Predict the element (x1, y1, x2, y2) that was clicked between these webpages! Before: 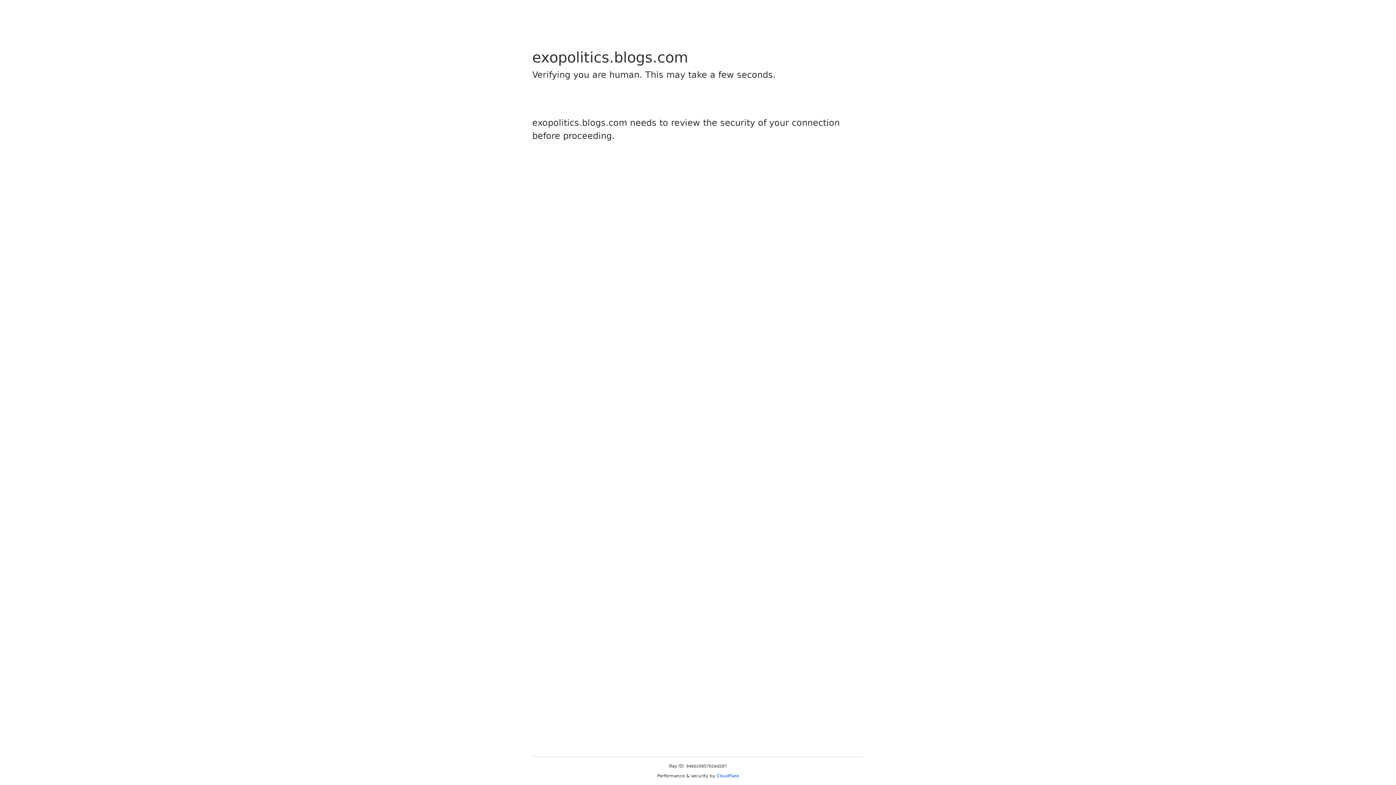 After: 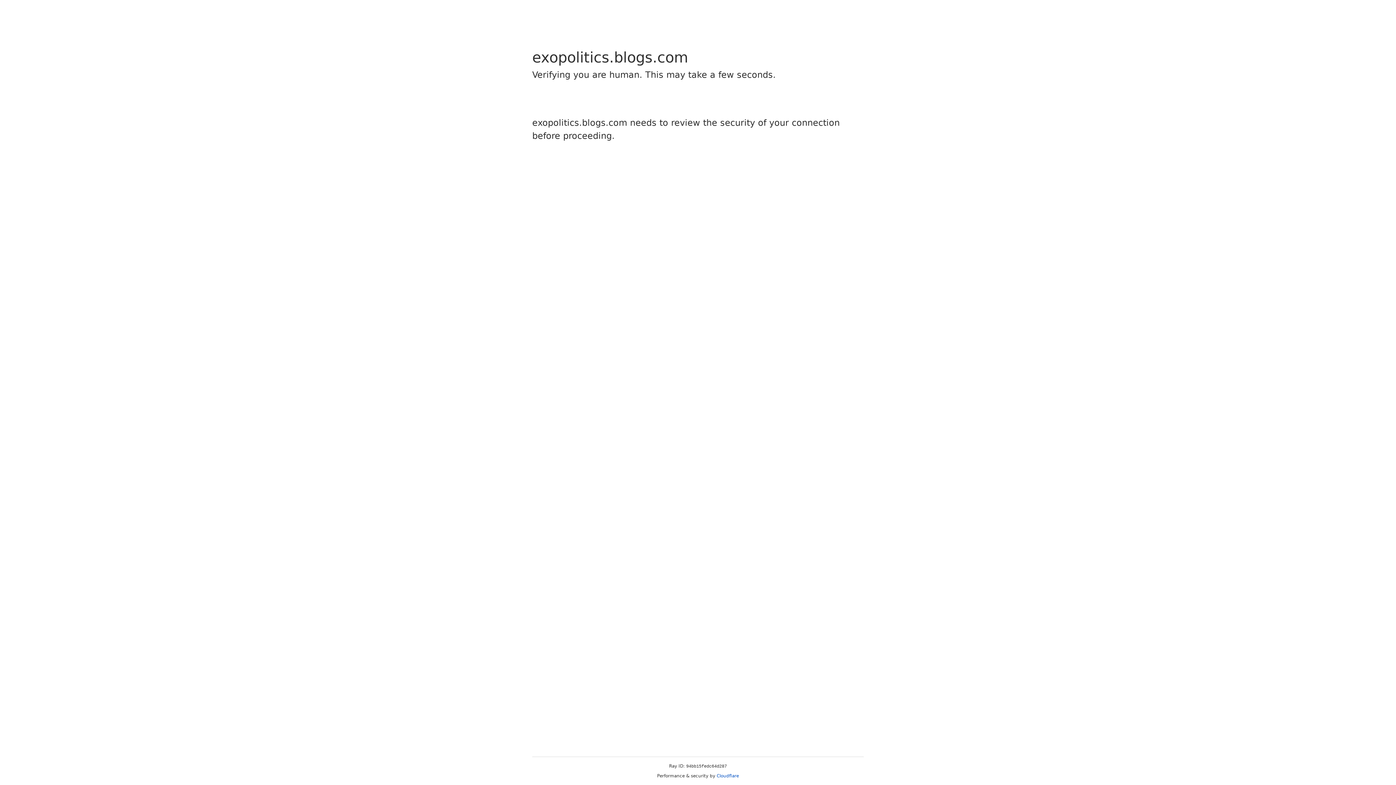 Action: bbox: (716, 773, 739, 778) label: Cloudflare